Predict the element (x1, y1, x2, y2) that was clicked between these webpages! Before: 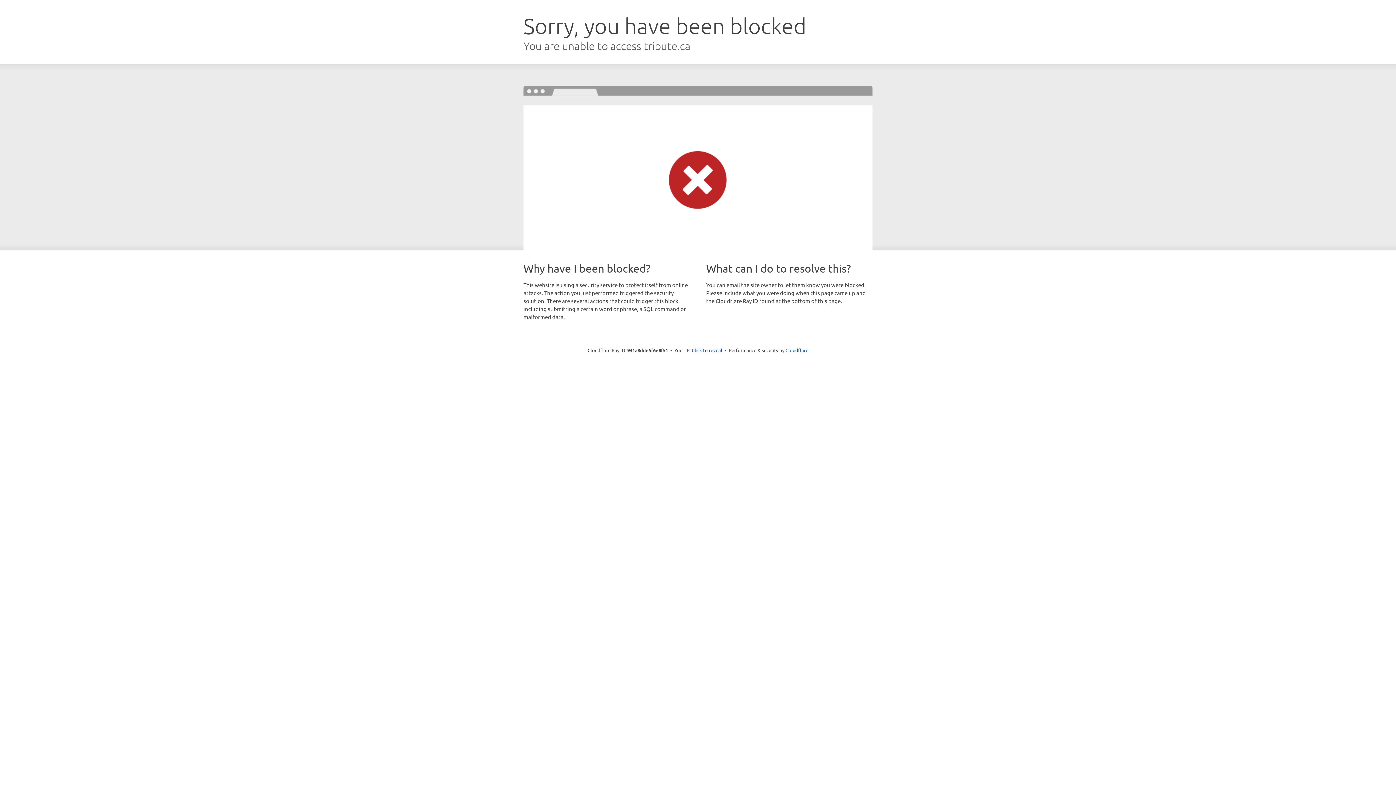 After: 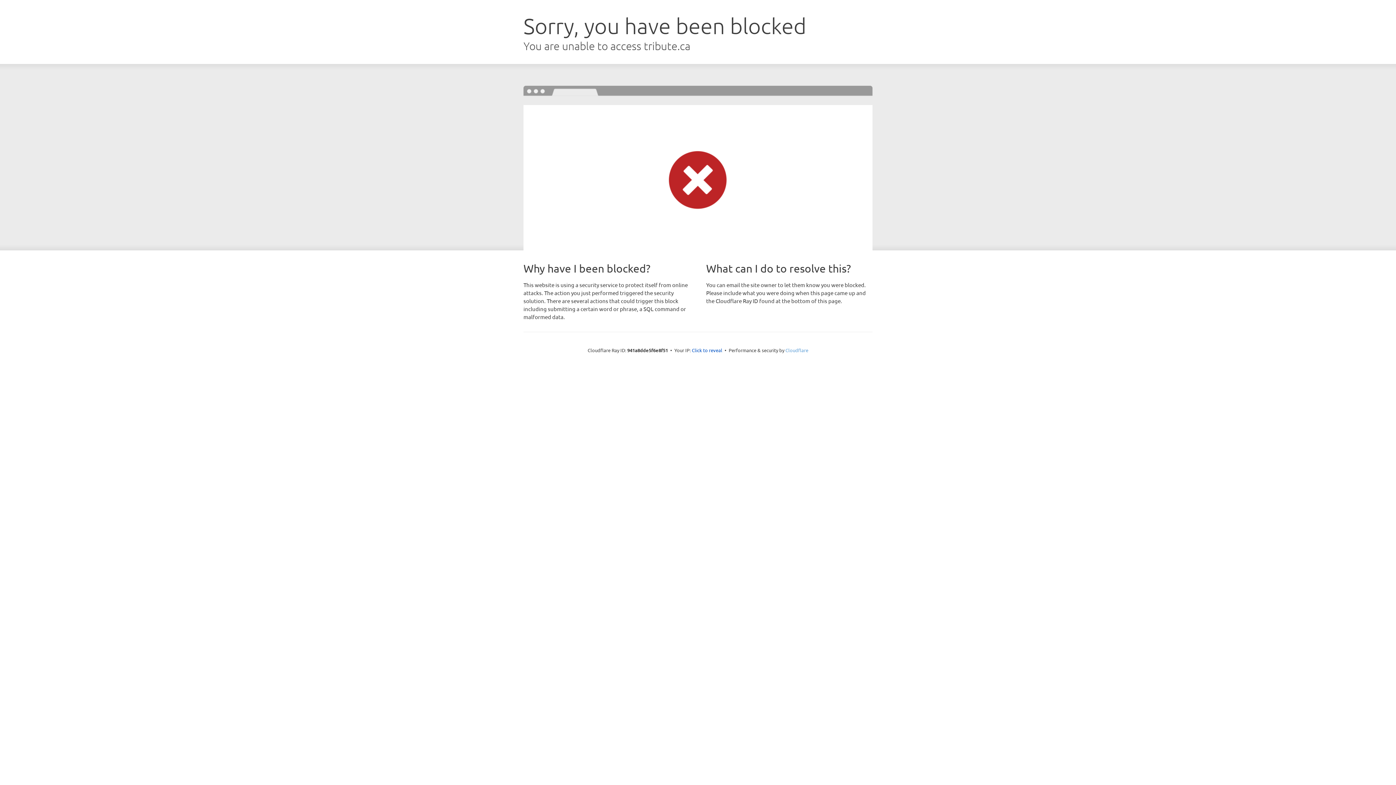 Action: label: Cloudflare bbox: (785, 347, 808, 353)